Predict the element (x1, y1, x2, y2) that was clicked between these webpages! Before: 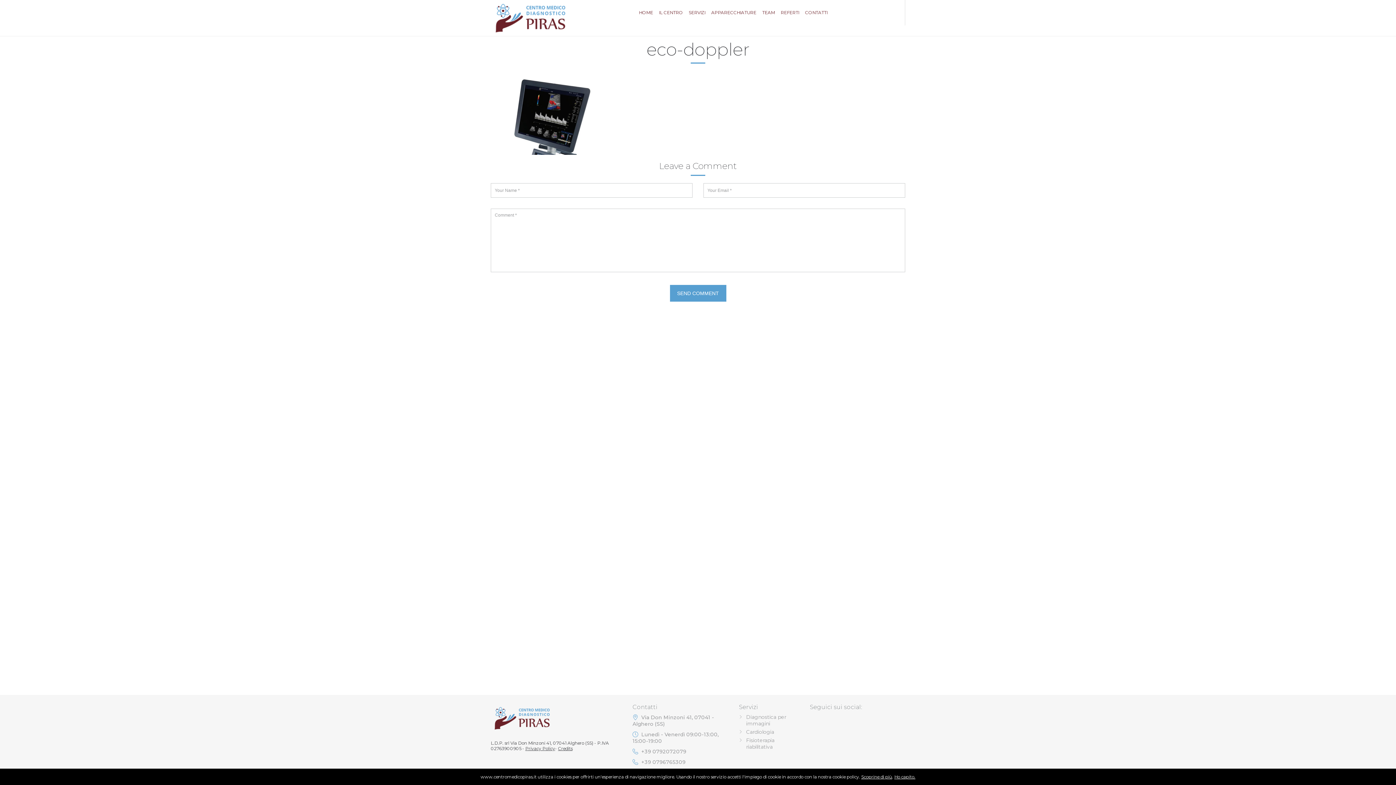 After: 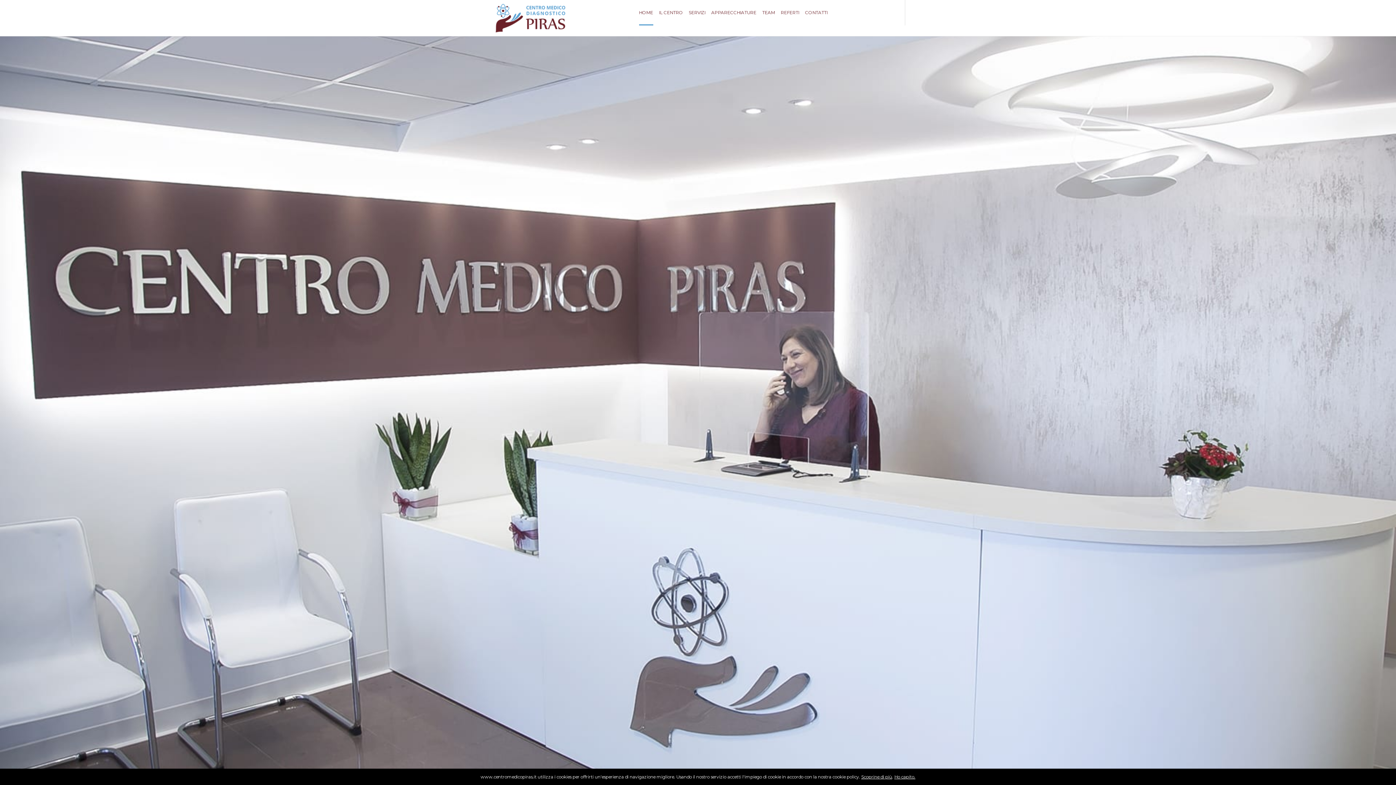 Action: label: HOME bbox: (639, 0, 653, 25)